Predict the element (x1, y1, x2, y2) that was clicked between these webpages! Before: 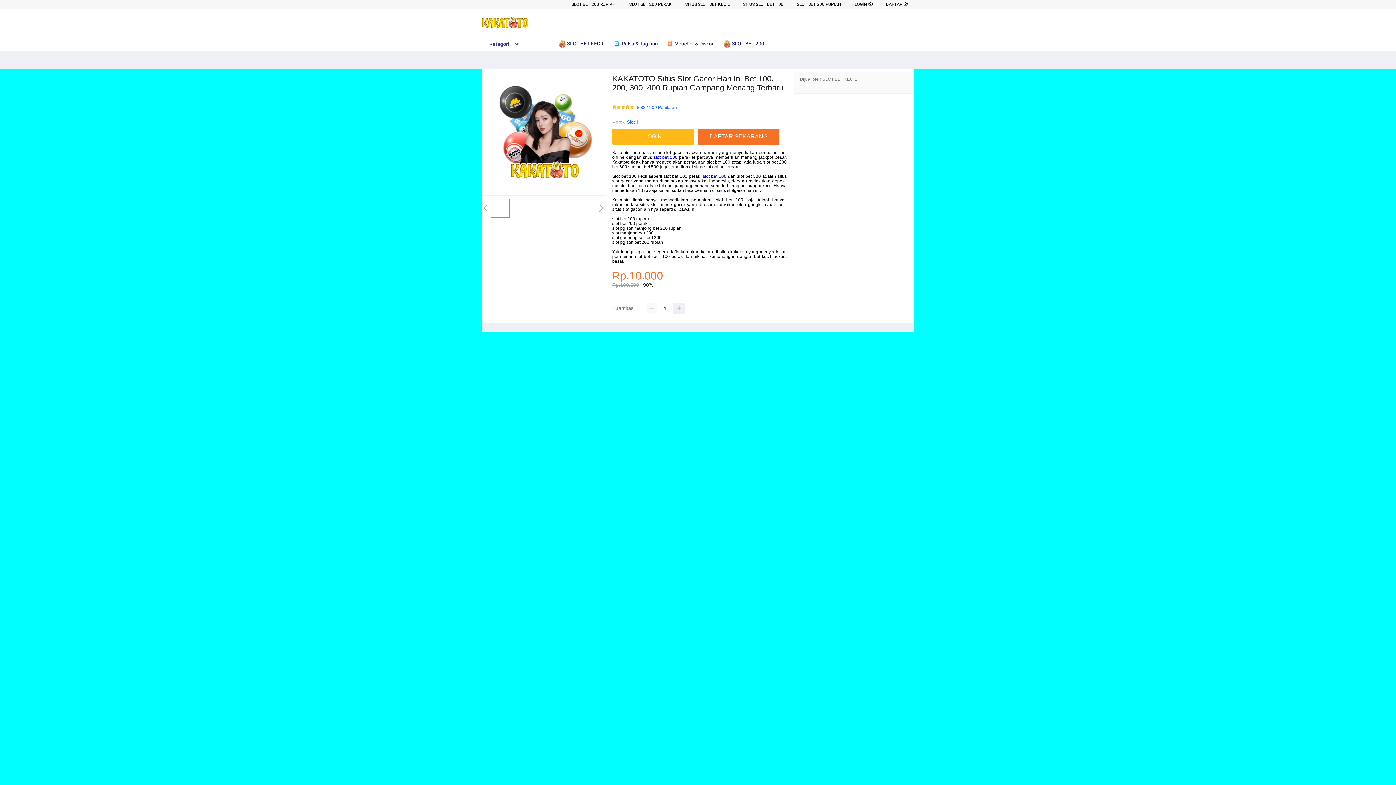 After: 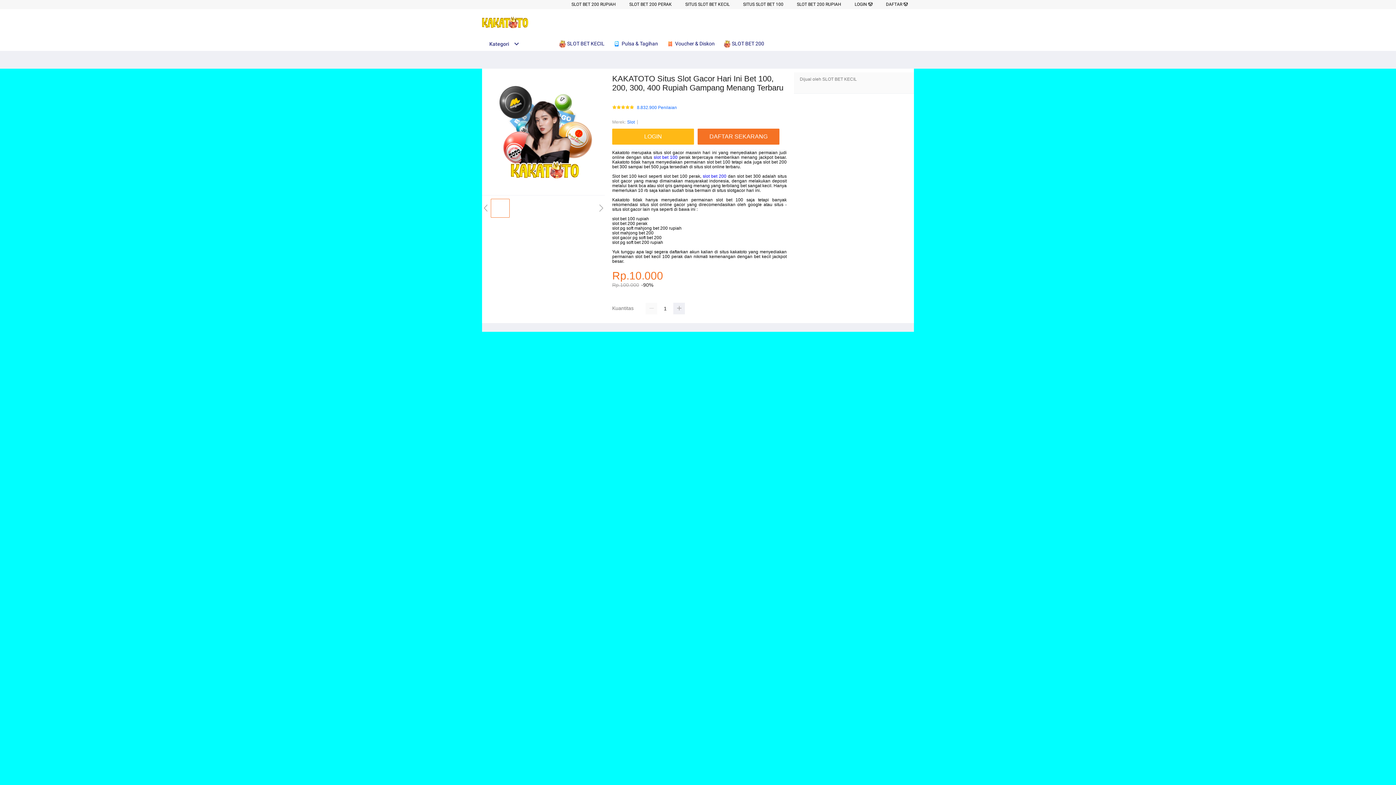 Action: label: Slot bbox: (627, 118, 634, 125)